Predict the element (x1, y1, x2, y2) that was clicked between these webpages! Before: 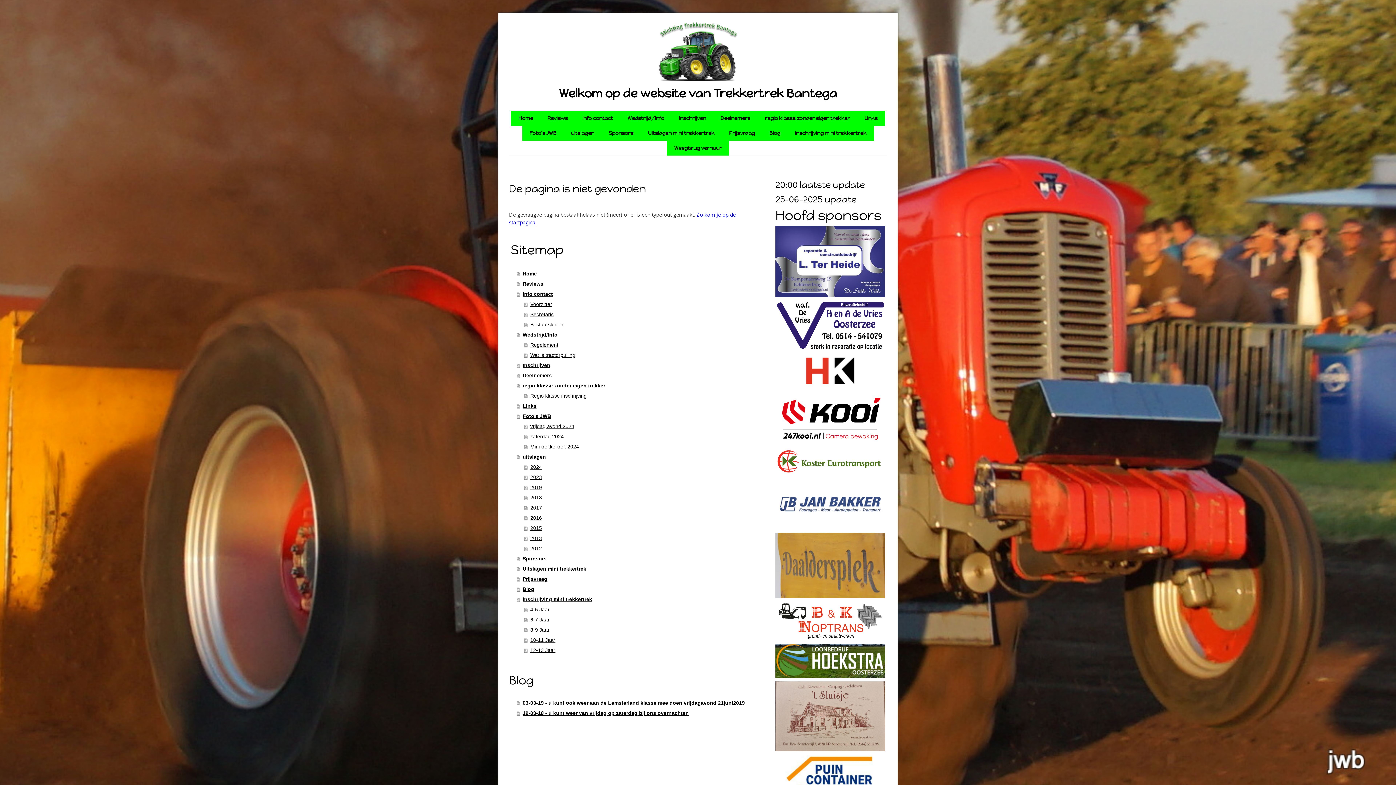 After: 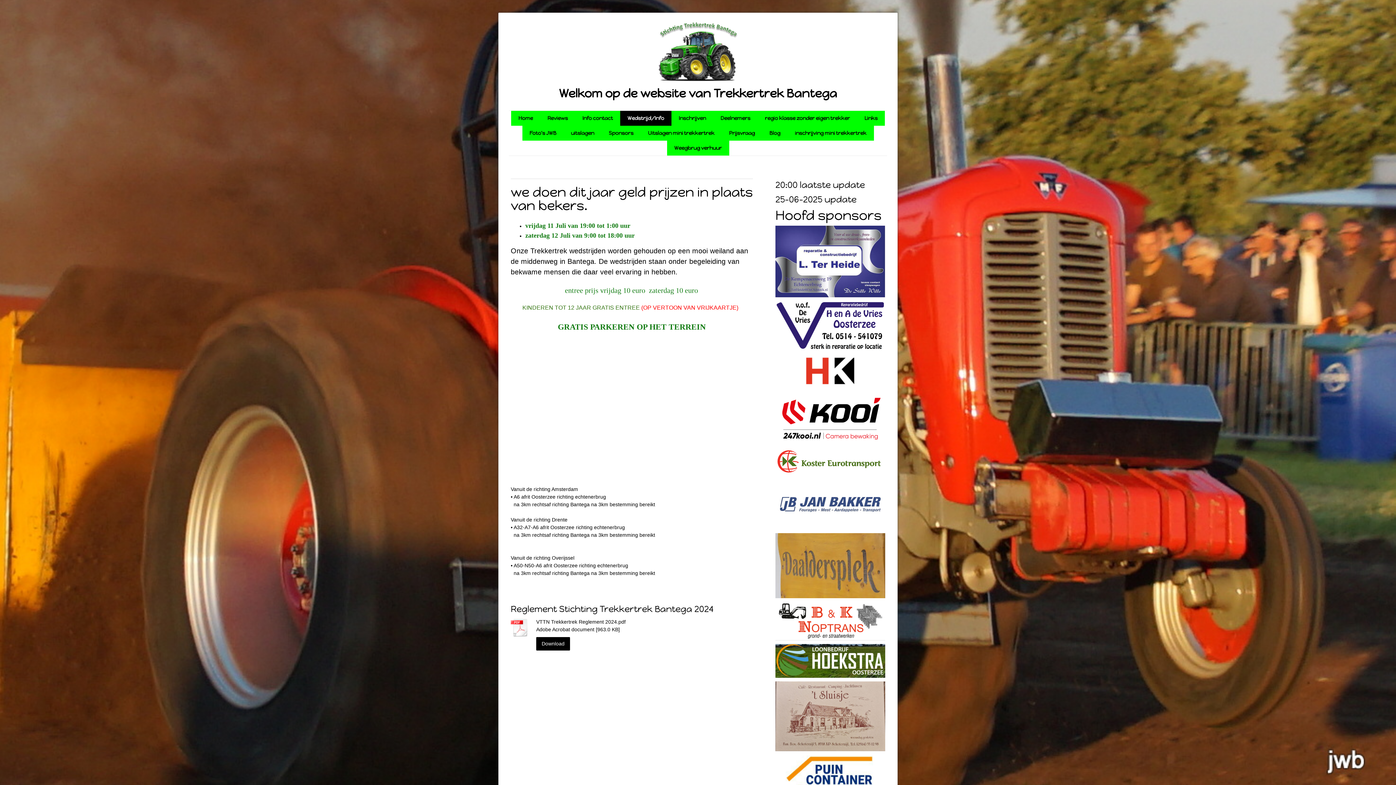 Action: bbox: (620, 110, 671, 125) label: Wedstrijd/Info